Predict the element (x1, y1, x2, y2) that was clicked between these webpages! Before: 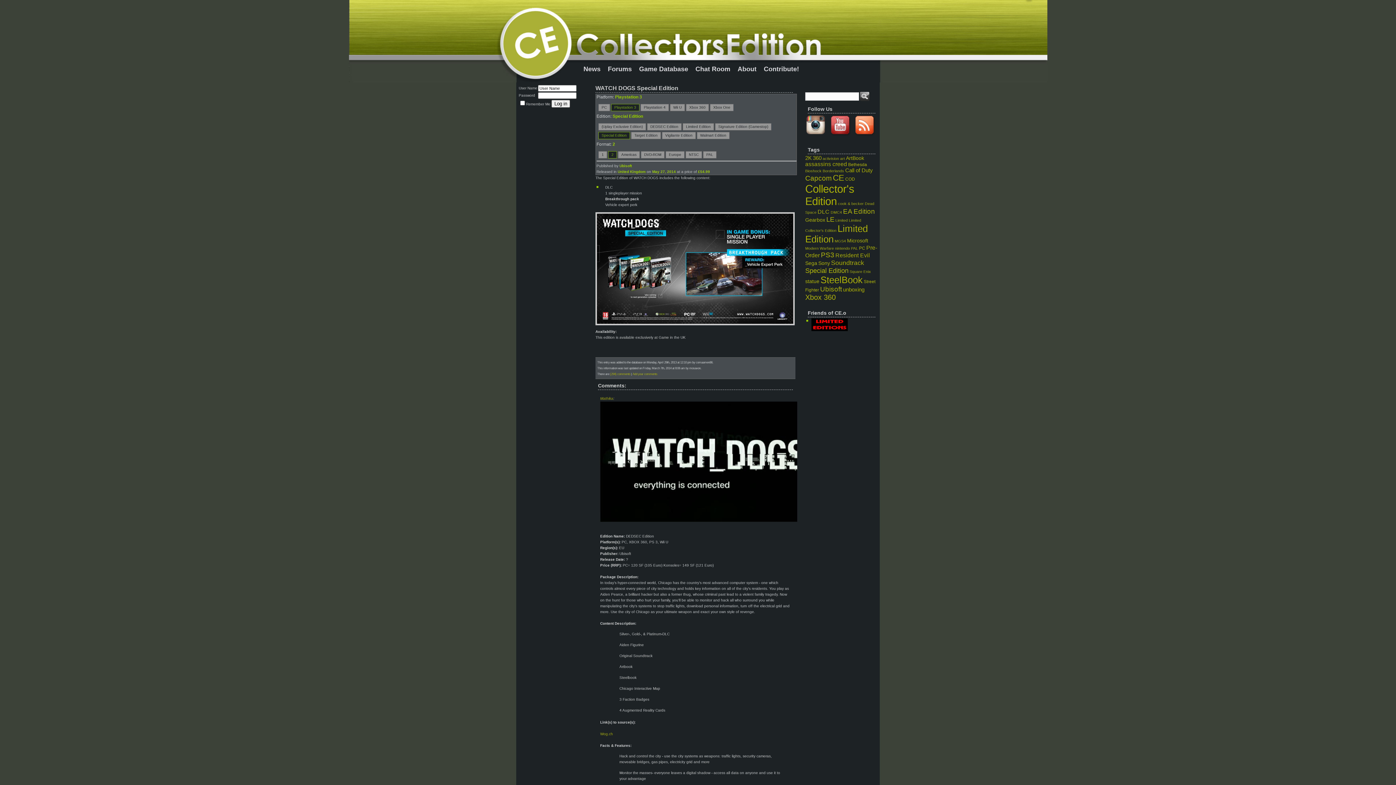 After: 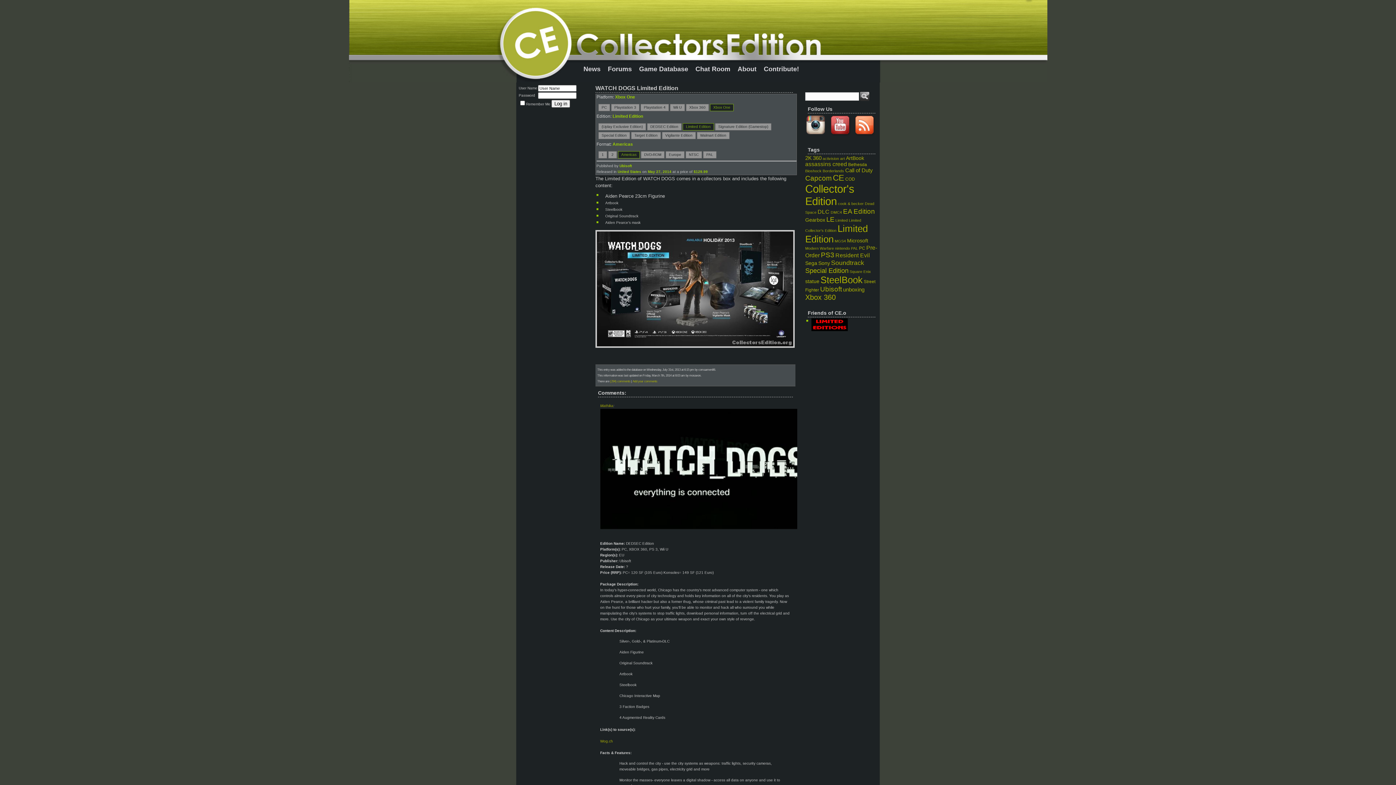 Action: bbox: (618, 151, 640, 158) label: Americas